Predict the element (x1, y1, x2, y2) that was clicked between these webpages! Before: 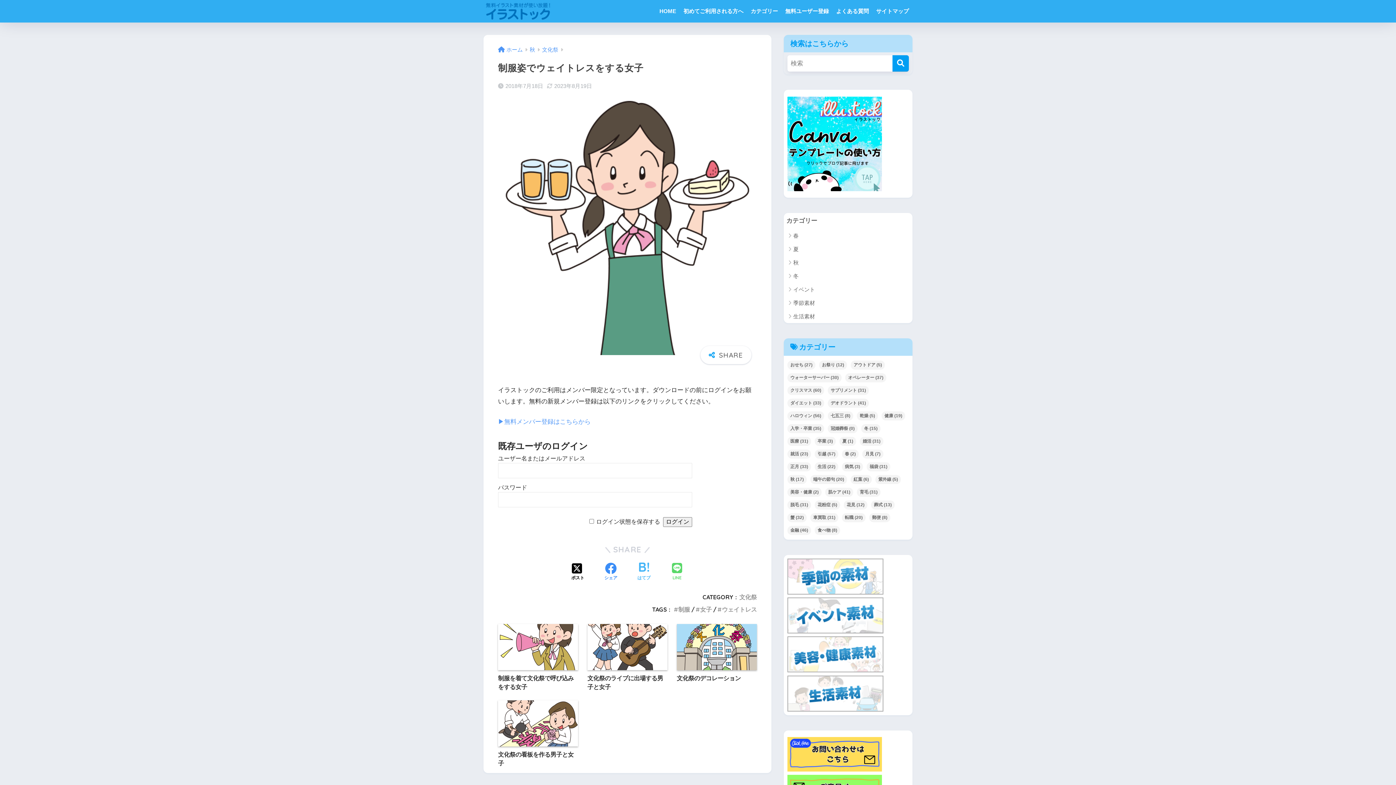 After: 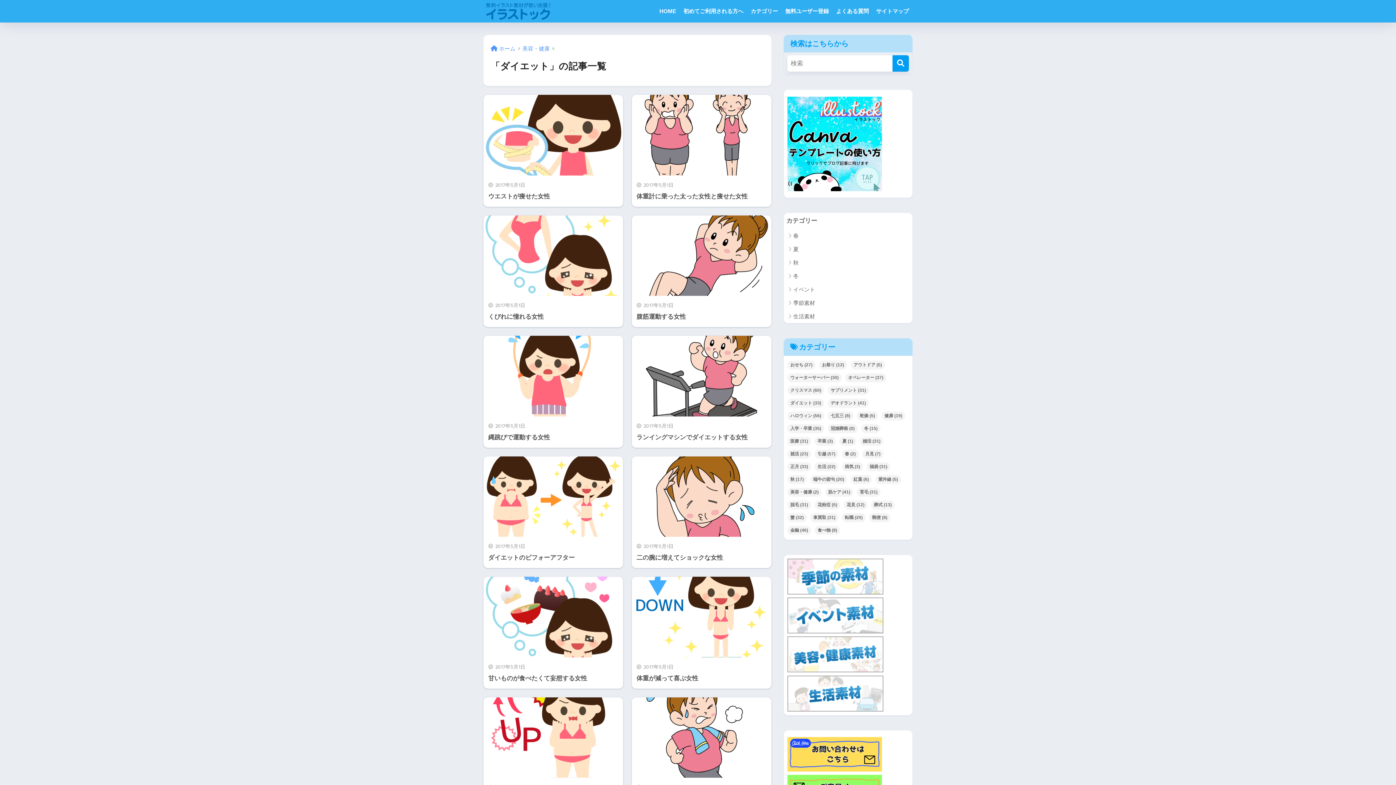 Action: bbox: (787, 398, 824, 407) label: ダイエット (33個の項目)